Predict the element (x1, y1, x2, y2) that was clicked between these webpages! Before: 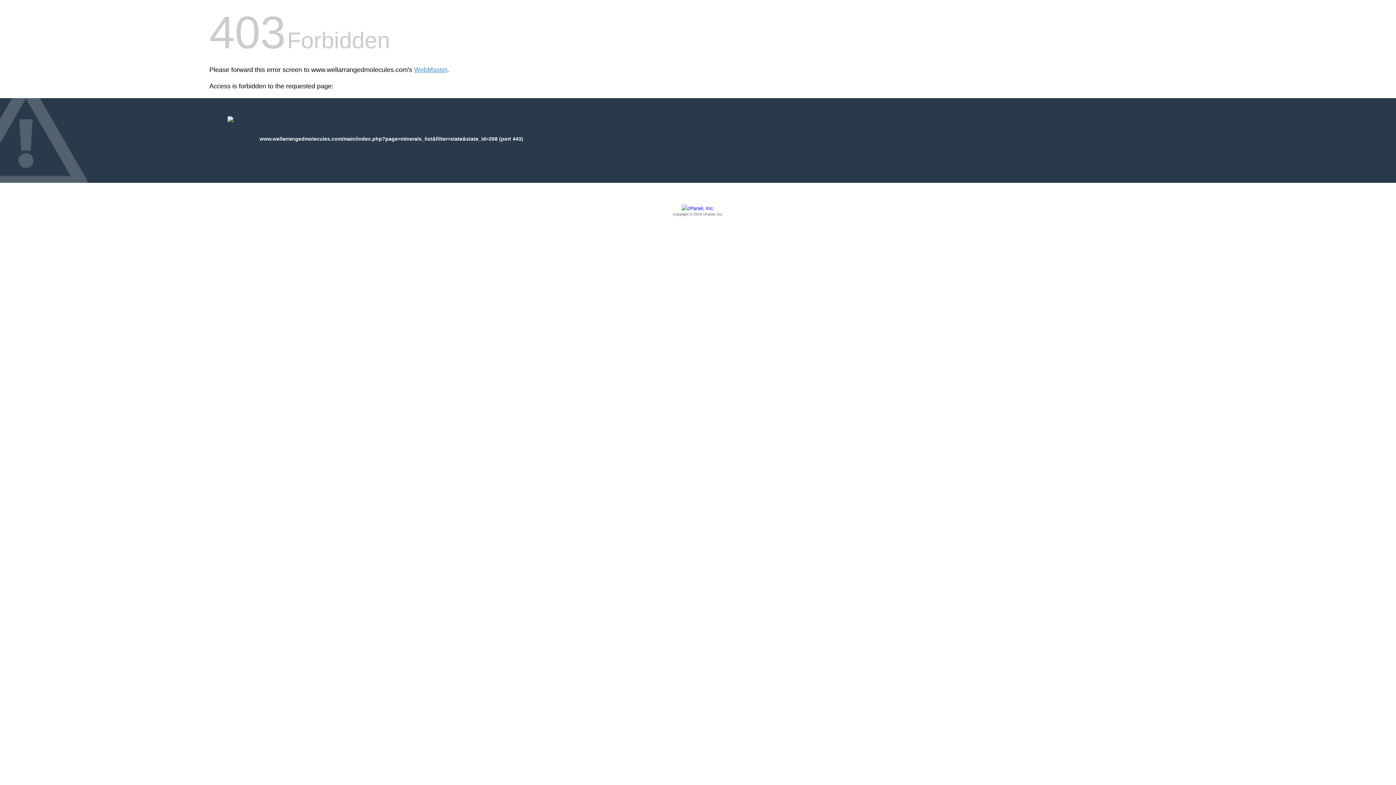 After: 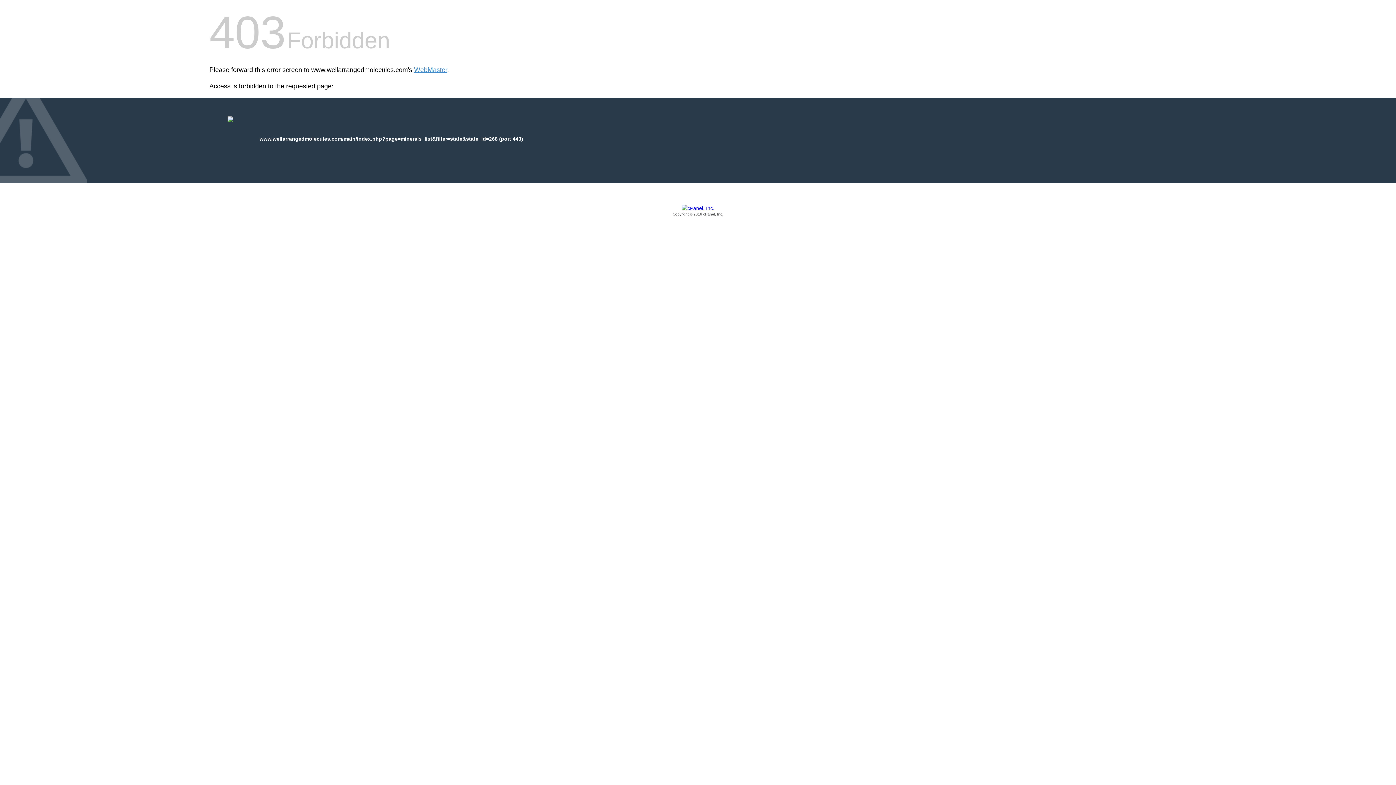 Action: bbox: (209, 205, 1186, 217) label: Copyright © 2016 cPanel, Inc.